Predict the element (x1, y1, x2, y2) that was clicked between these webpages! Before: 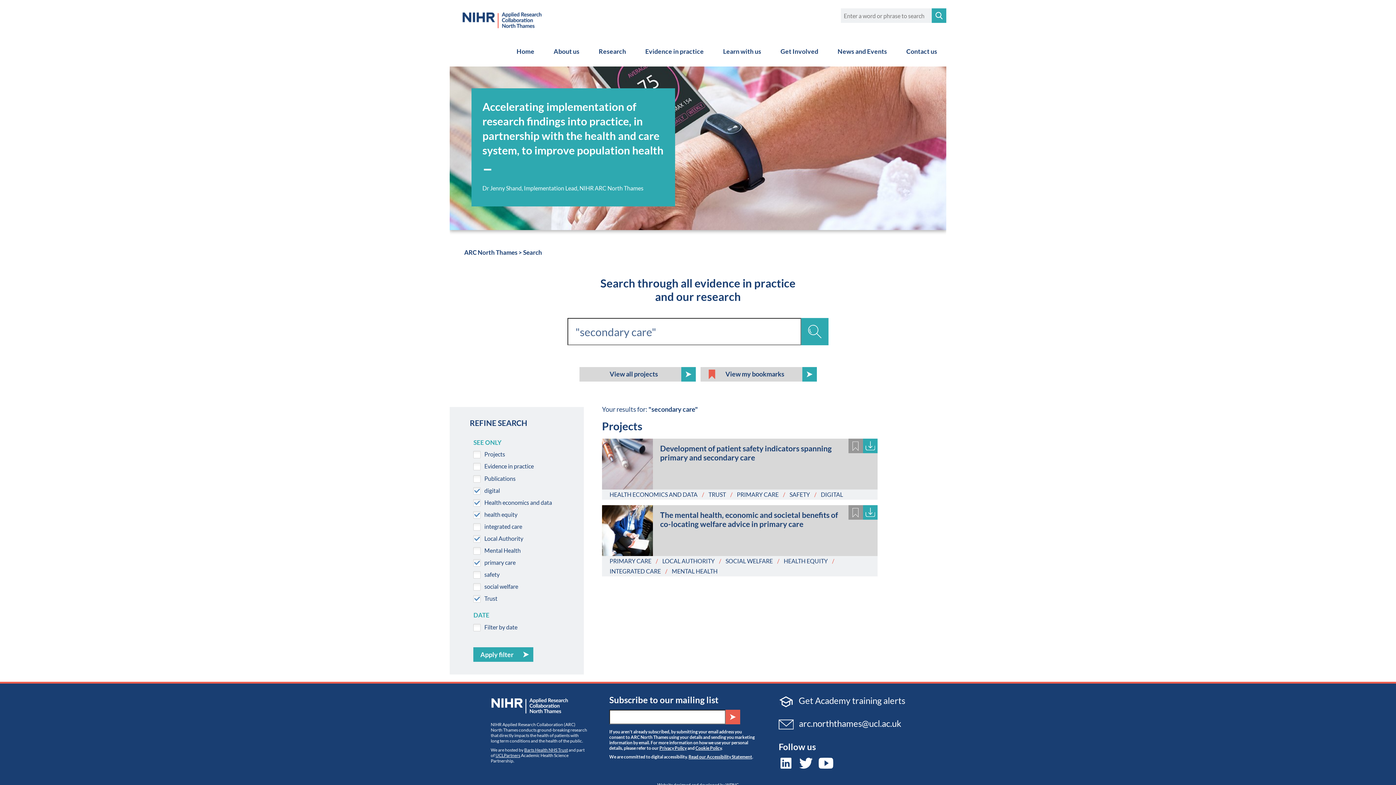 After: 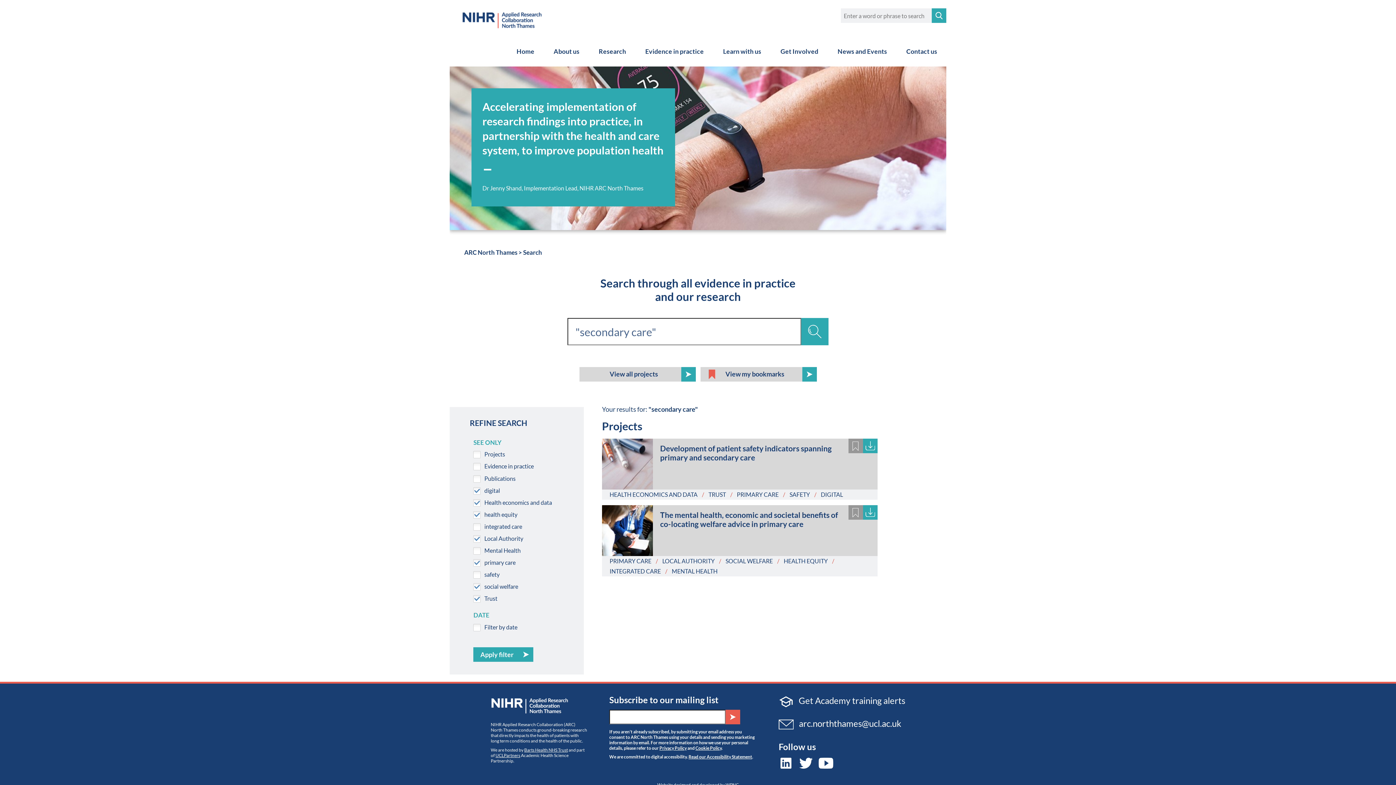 Action: bbox: (725, 557, 773, 564) label: SOCIAL WELFARE